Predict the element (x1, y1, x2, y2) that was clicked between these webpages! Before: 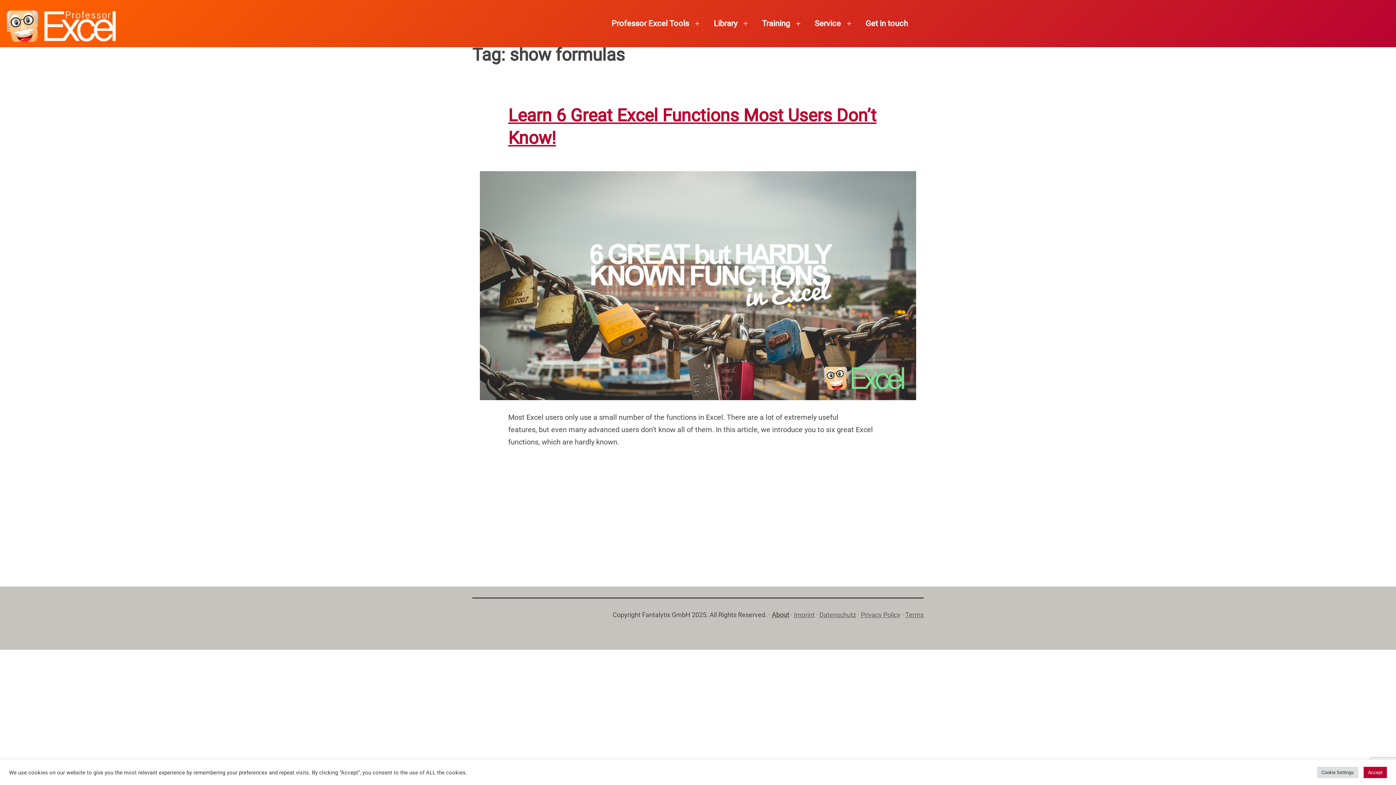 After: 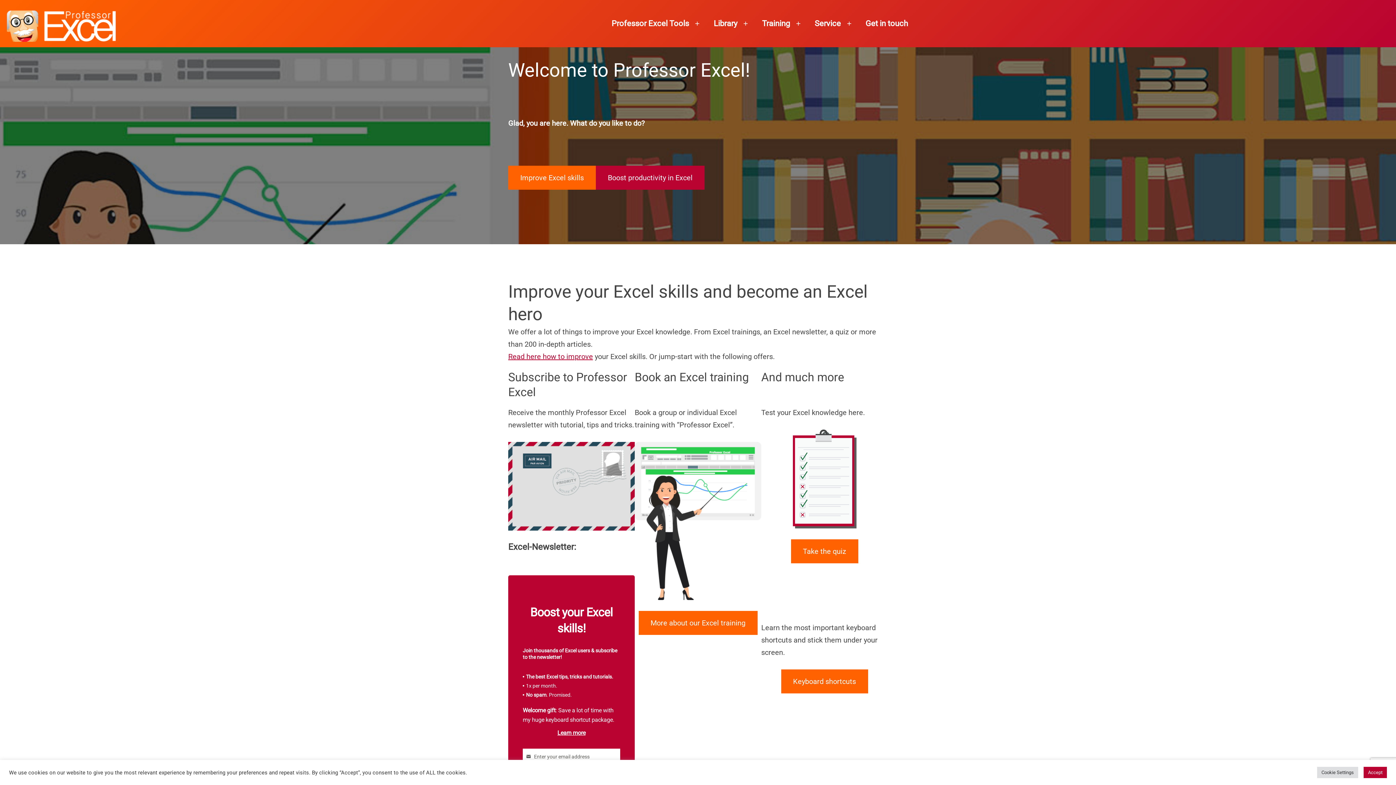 Action: bbox: (6, 18, 116, 27)